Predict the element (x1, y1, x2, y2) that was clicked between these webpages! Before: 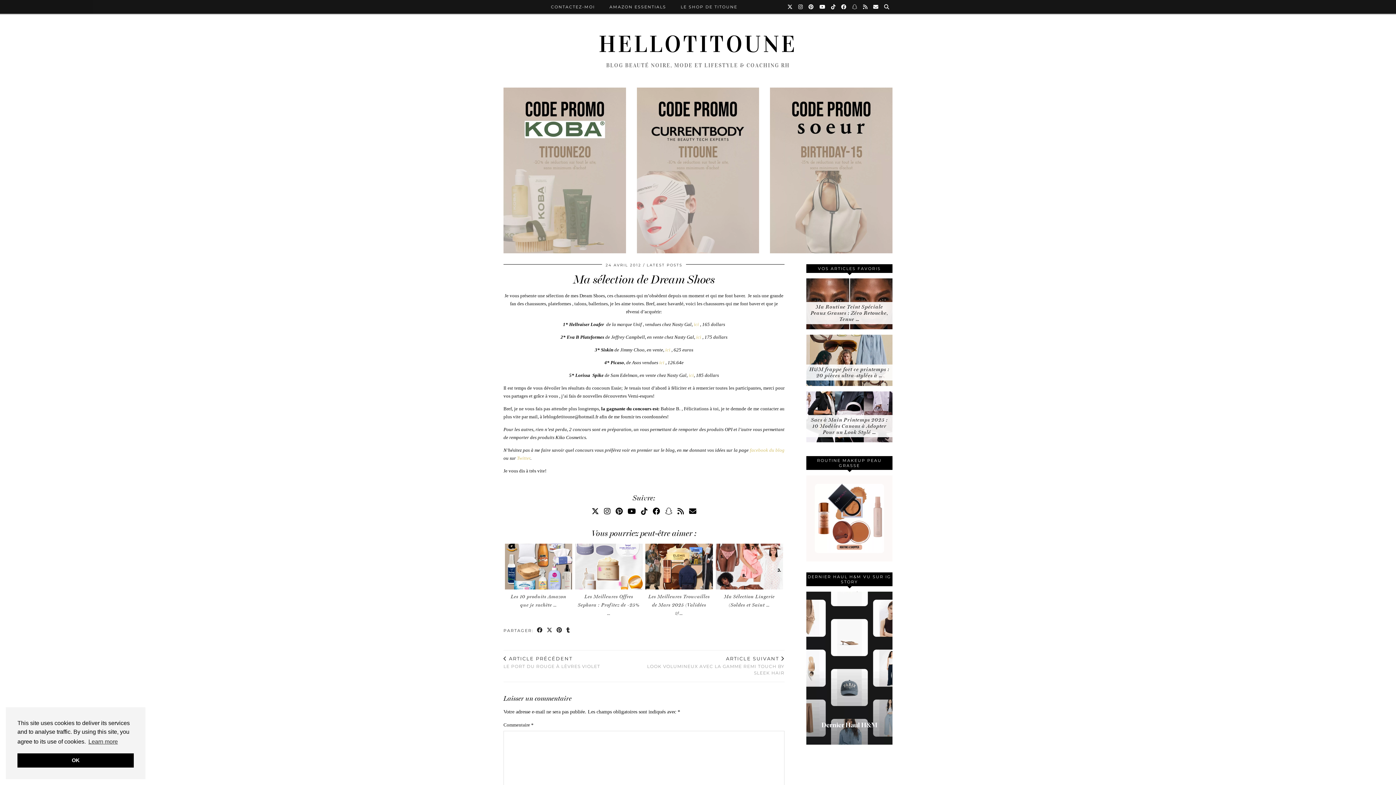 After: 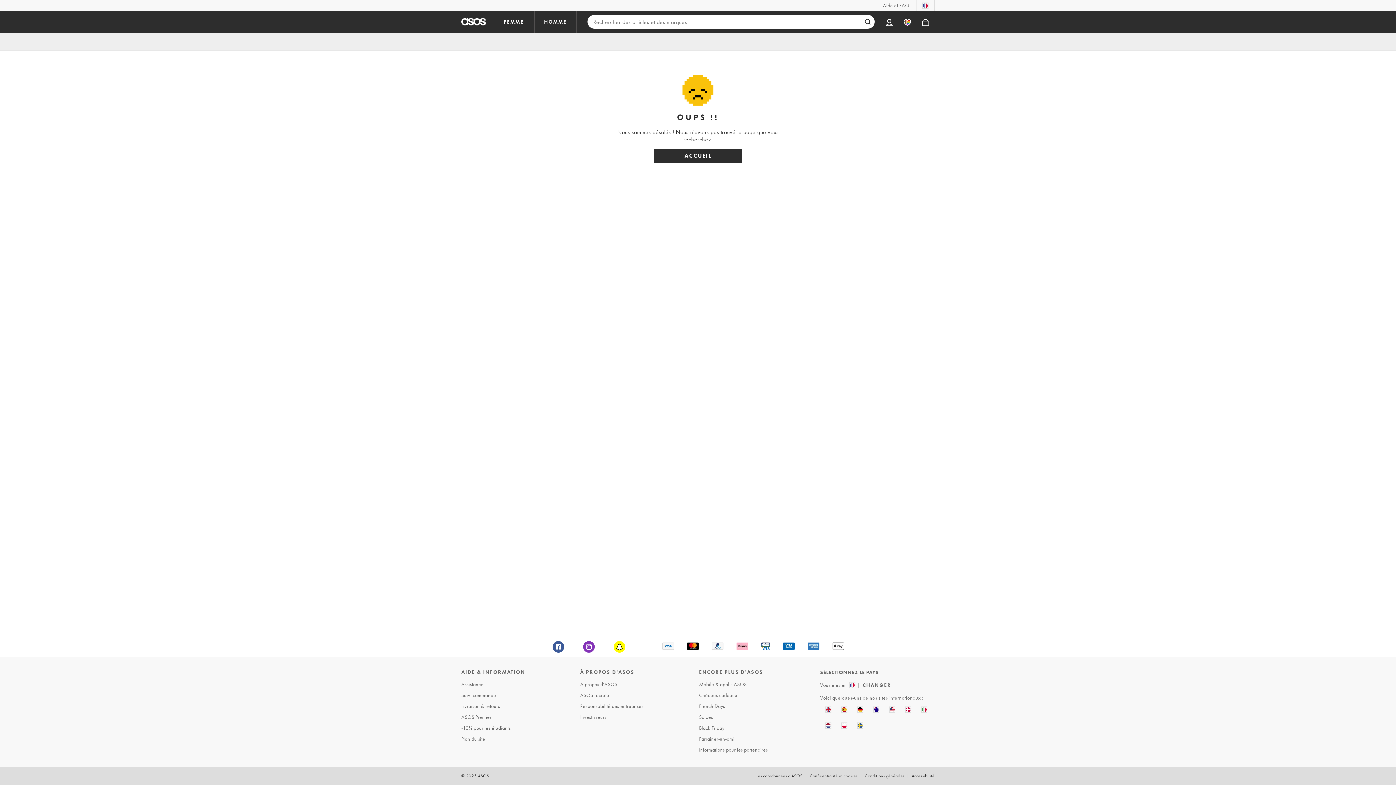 Action: label: ici bbox: (659, 359, 664, 365)